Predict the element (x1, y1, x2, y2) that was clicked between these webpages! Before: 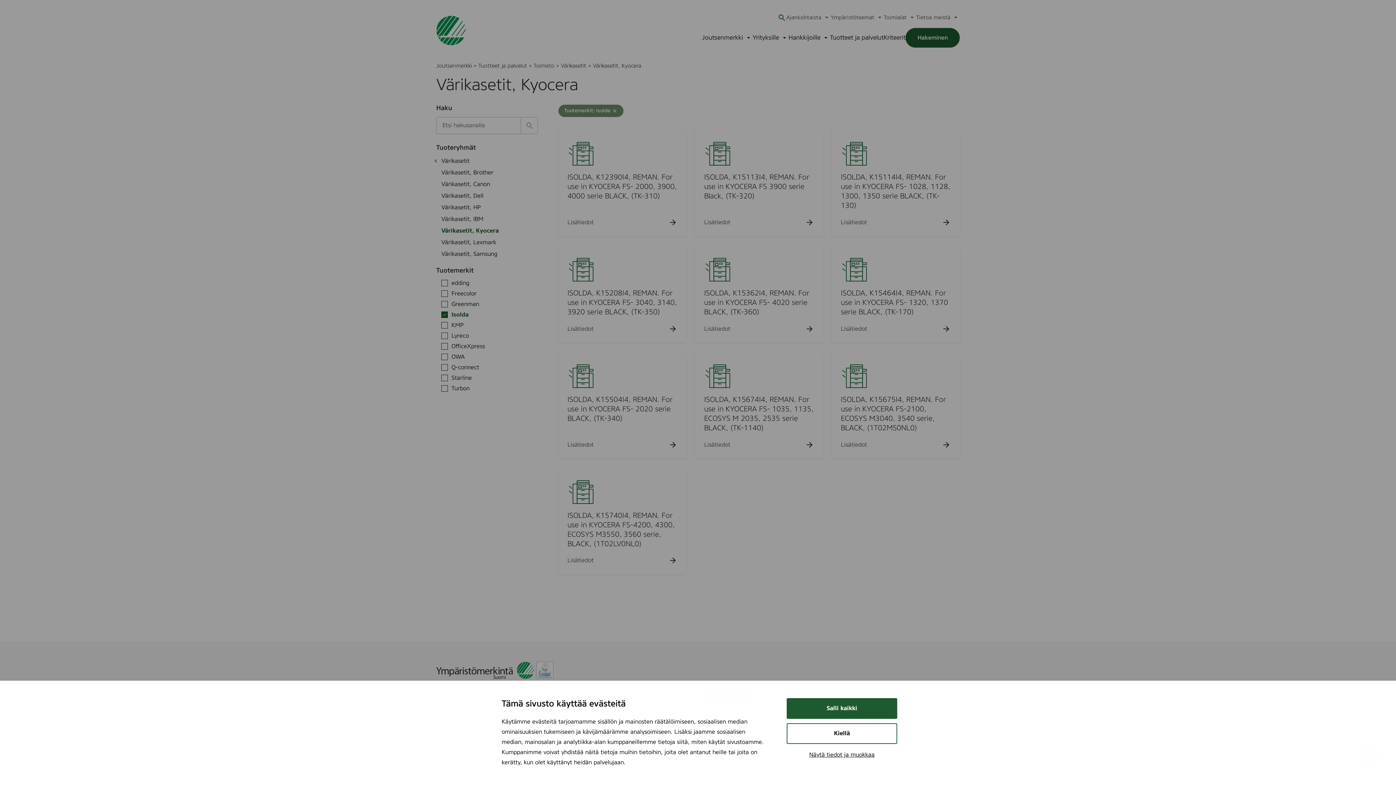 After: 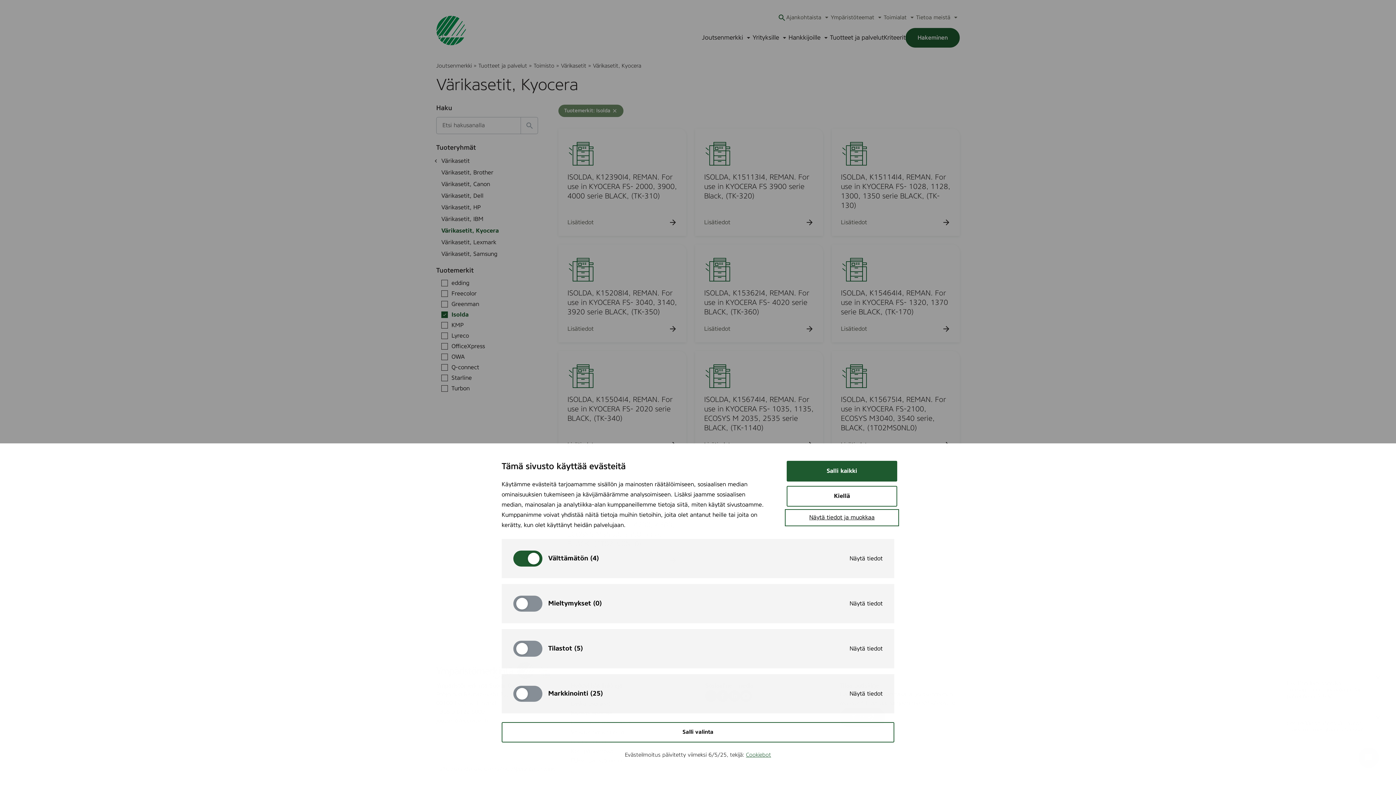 Action: label: Näytä tiedot ja muokkaa bbox: (786, 748, 897, 762)